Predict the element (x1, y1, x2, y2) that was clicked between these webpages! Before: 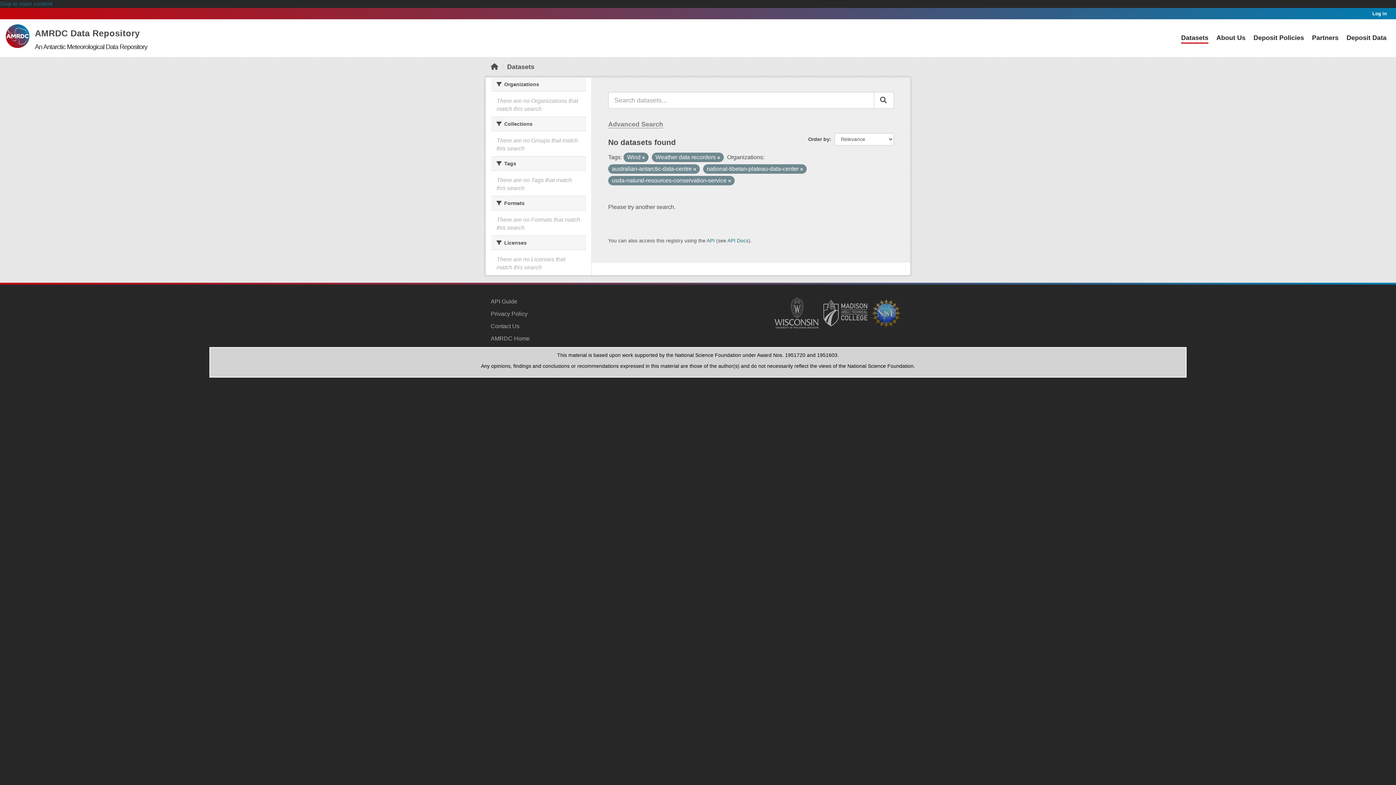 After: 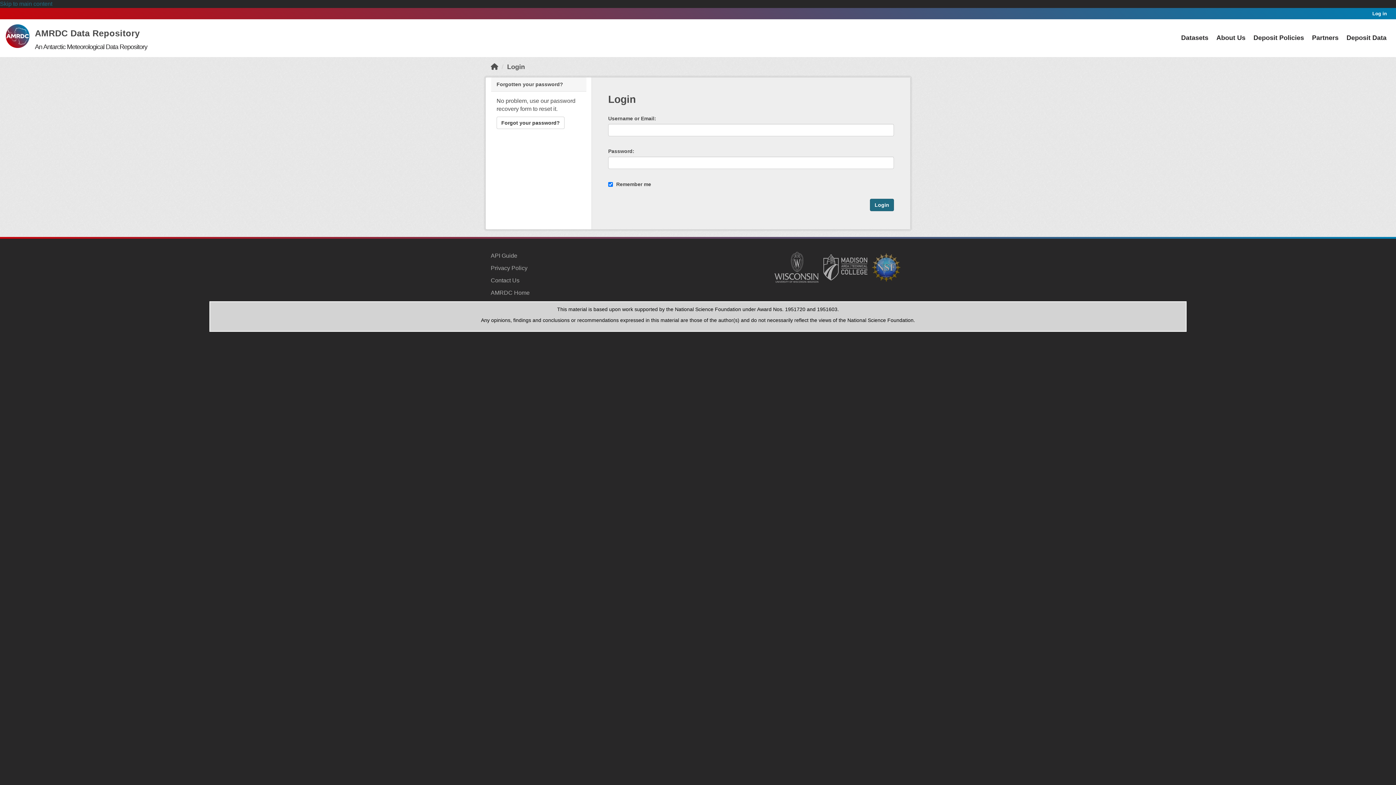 Action: bbox: (1369, 8, 1390, 19) label: Log in